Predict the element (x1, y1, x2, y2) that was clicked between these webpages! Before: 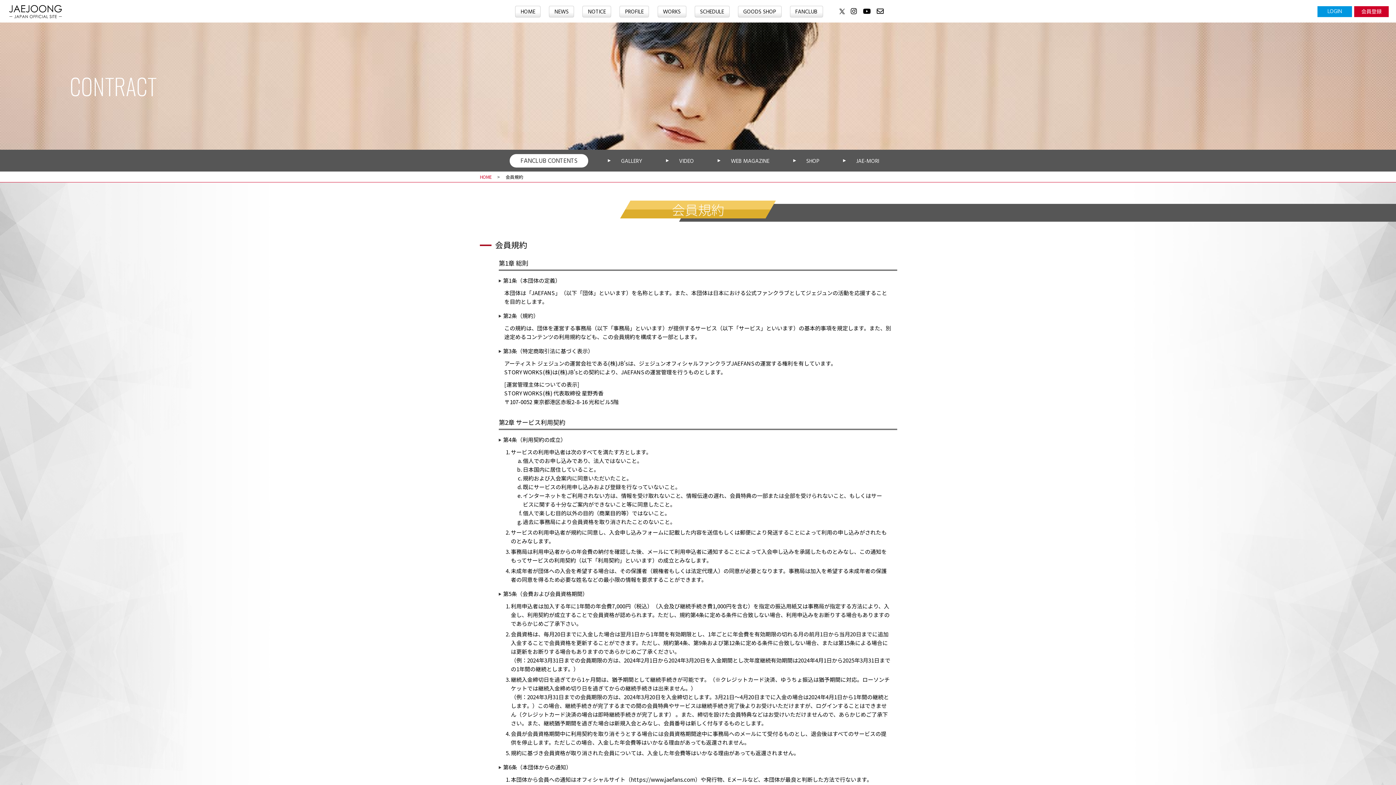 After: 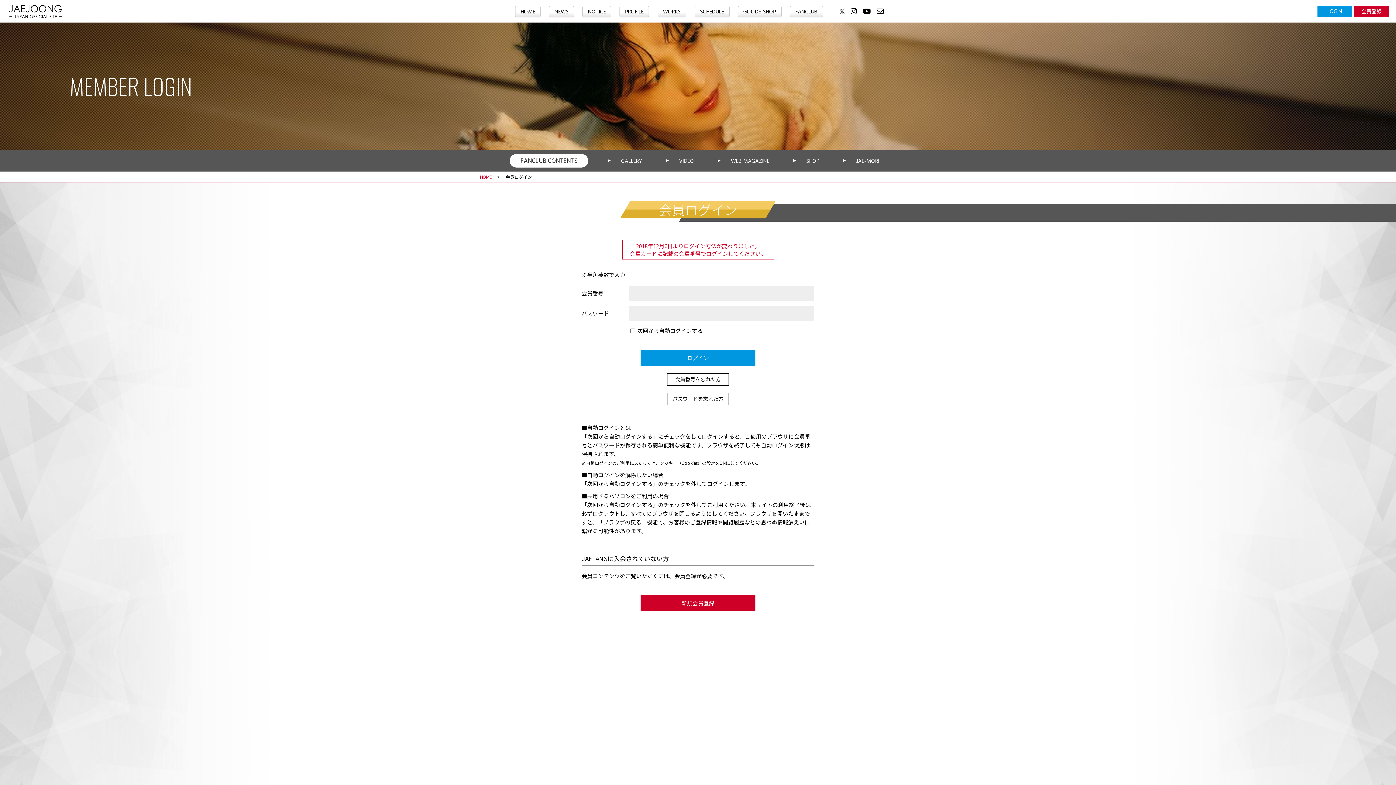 Action: bbox: (1317, 6, 1352, 17) label: LOGIN